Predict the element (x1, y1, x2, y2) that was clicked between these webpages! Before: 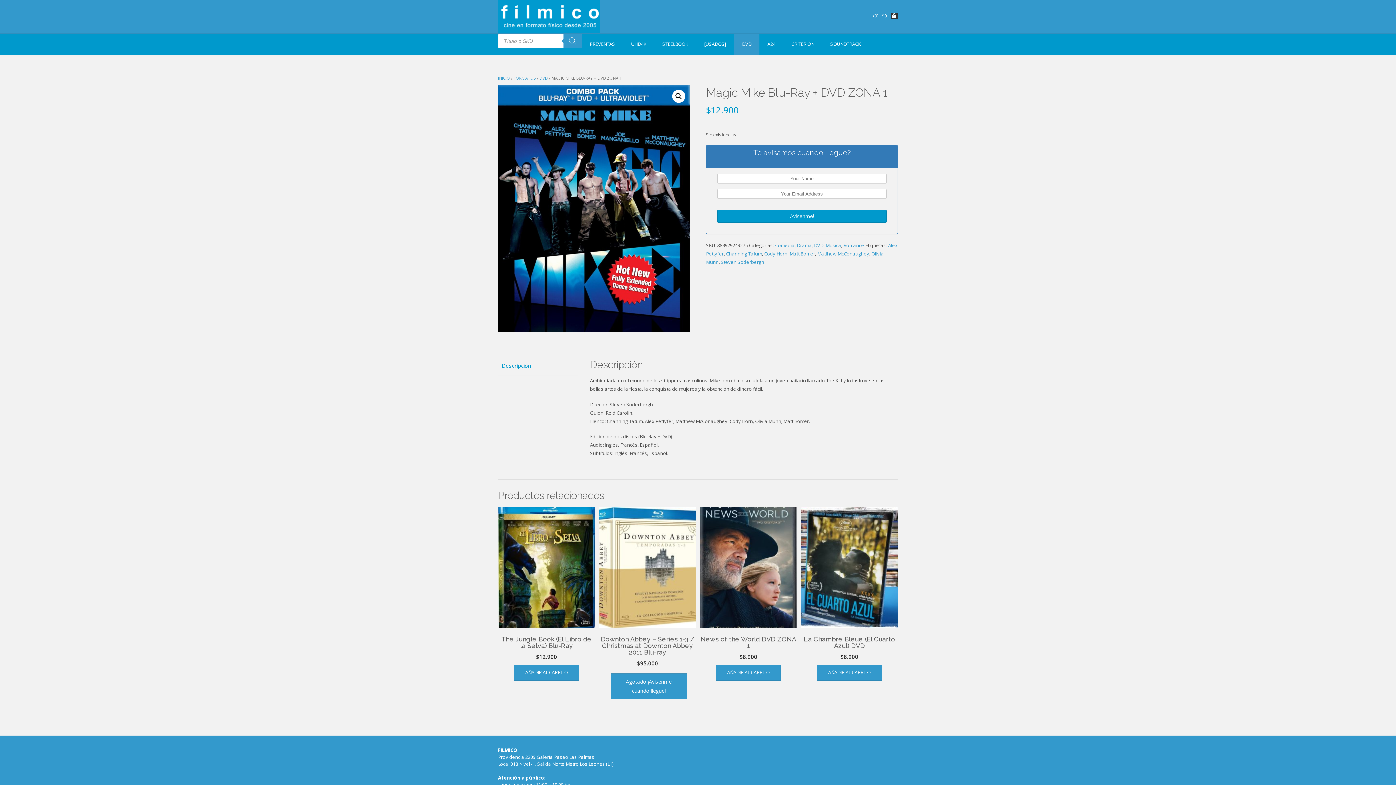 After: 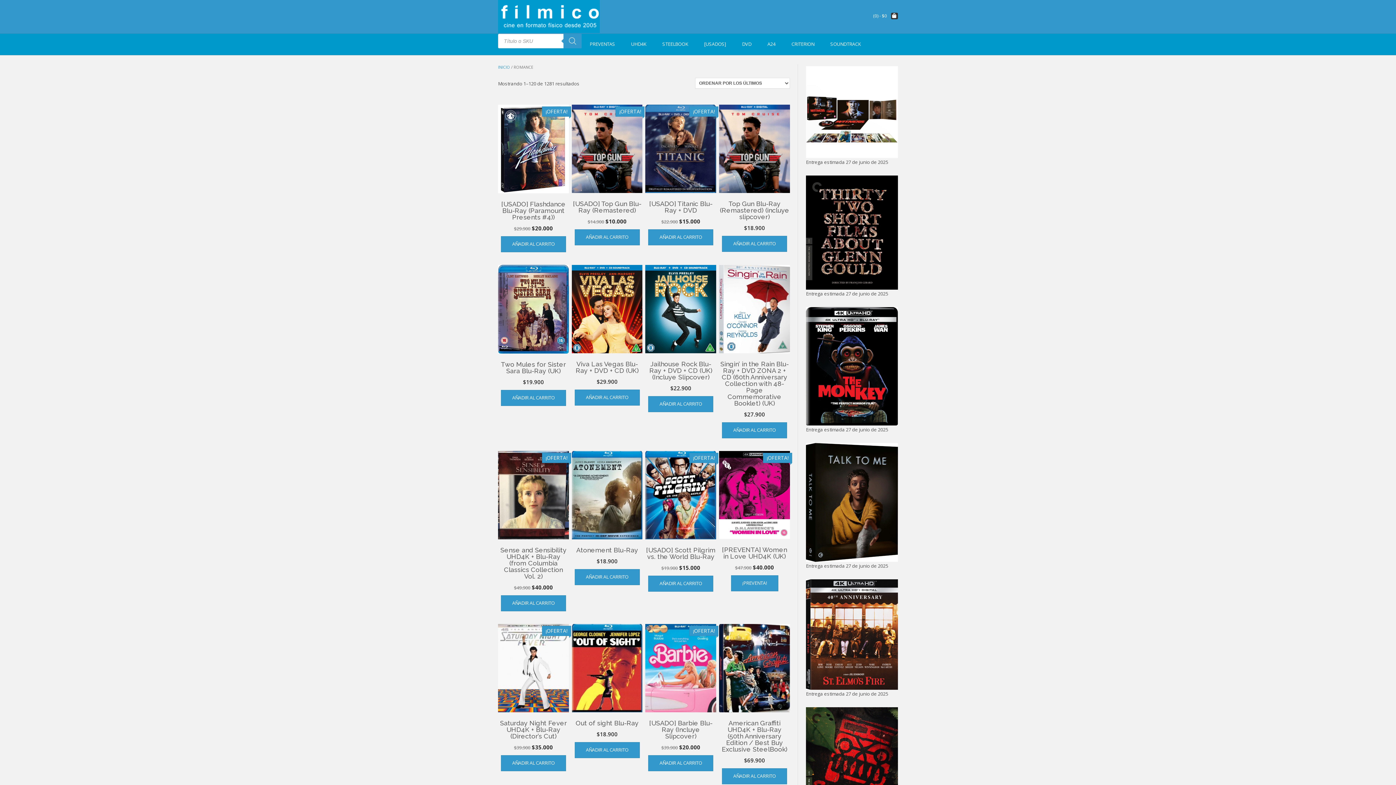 Action: bbox: (843, 242, 864, 248) label: Romance